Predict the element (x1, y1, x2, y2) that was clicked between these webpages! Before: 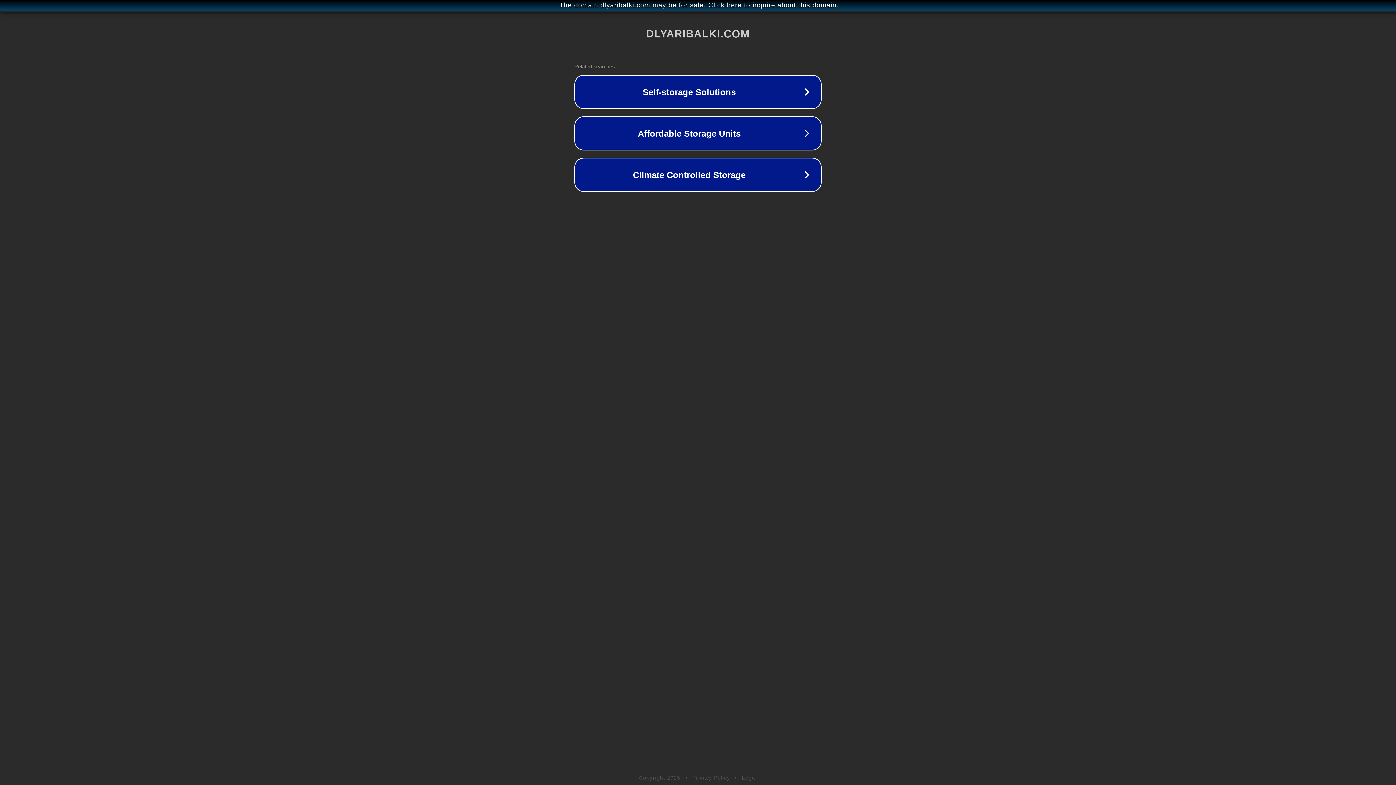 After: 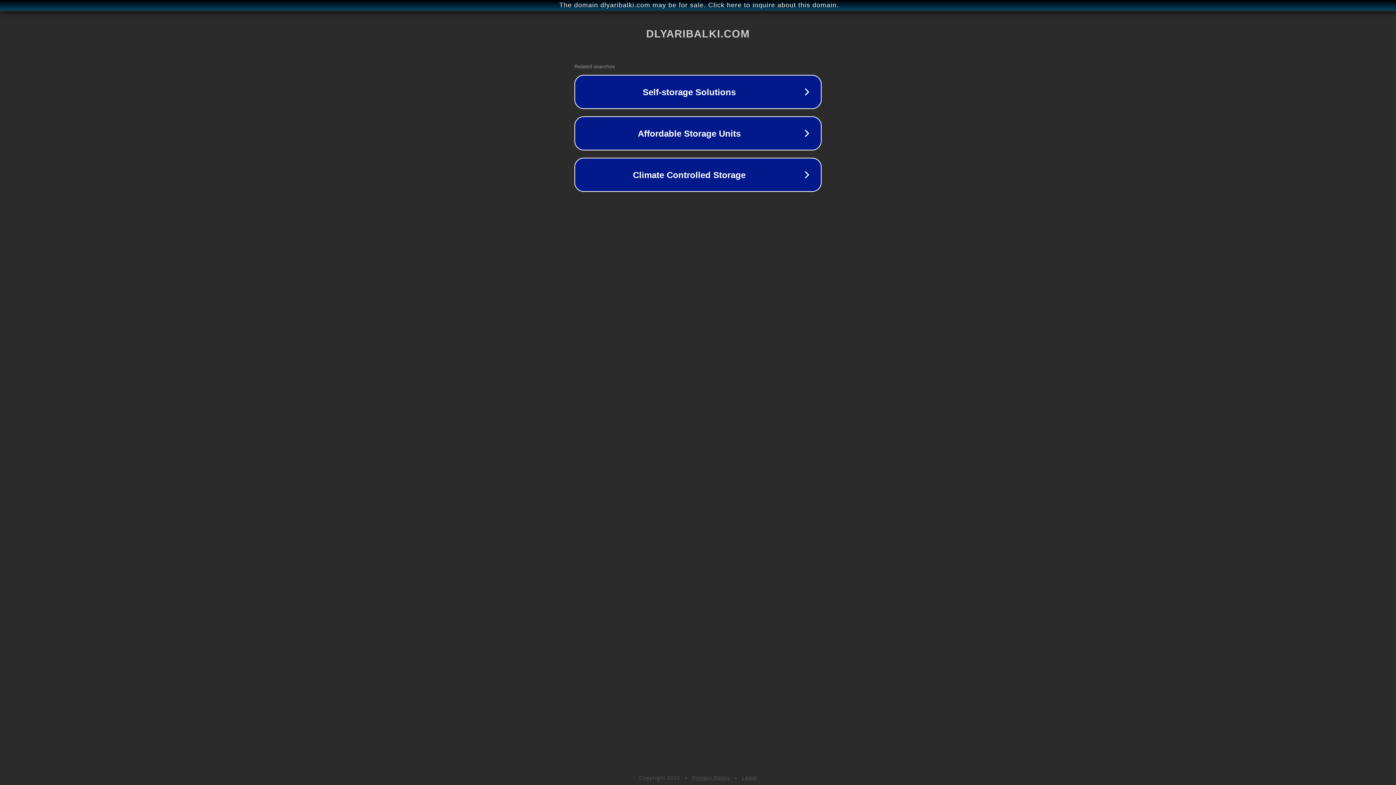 Action: label: Privacy Policy bbox: (692, 775, 730, 781)